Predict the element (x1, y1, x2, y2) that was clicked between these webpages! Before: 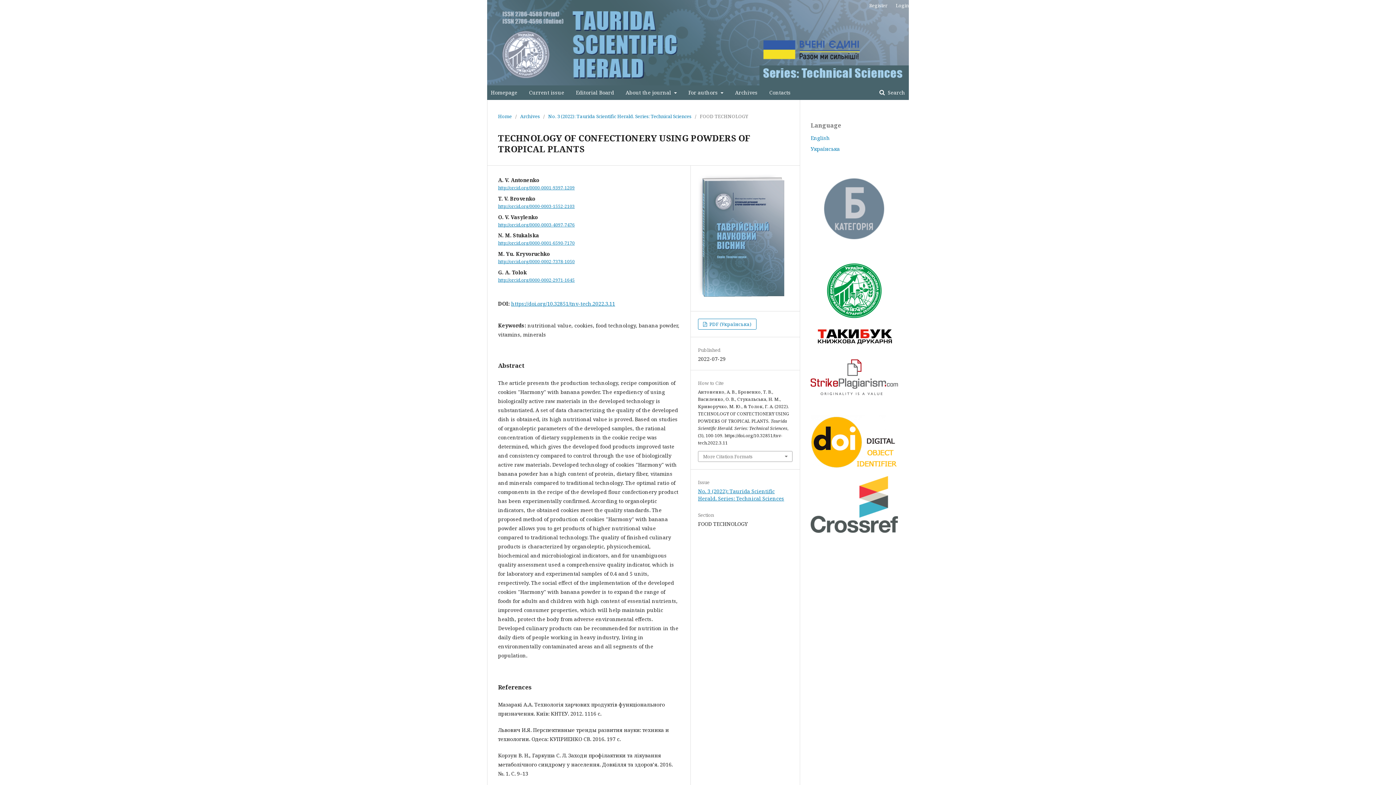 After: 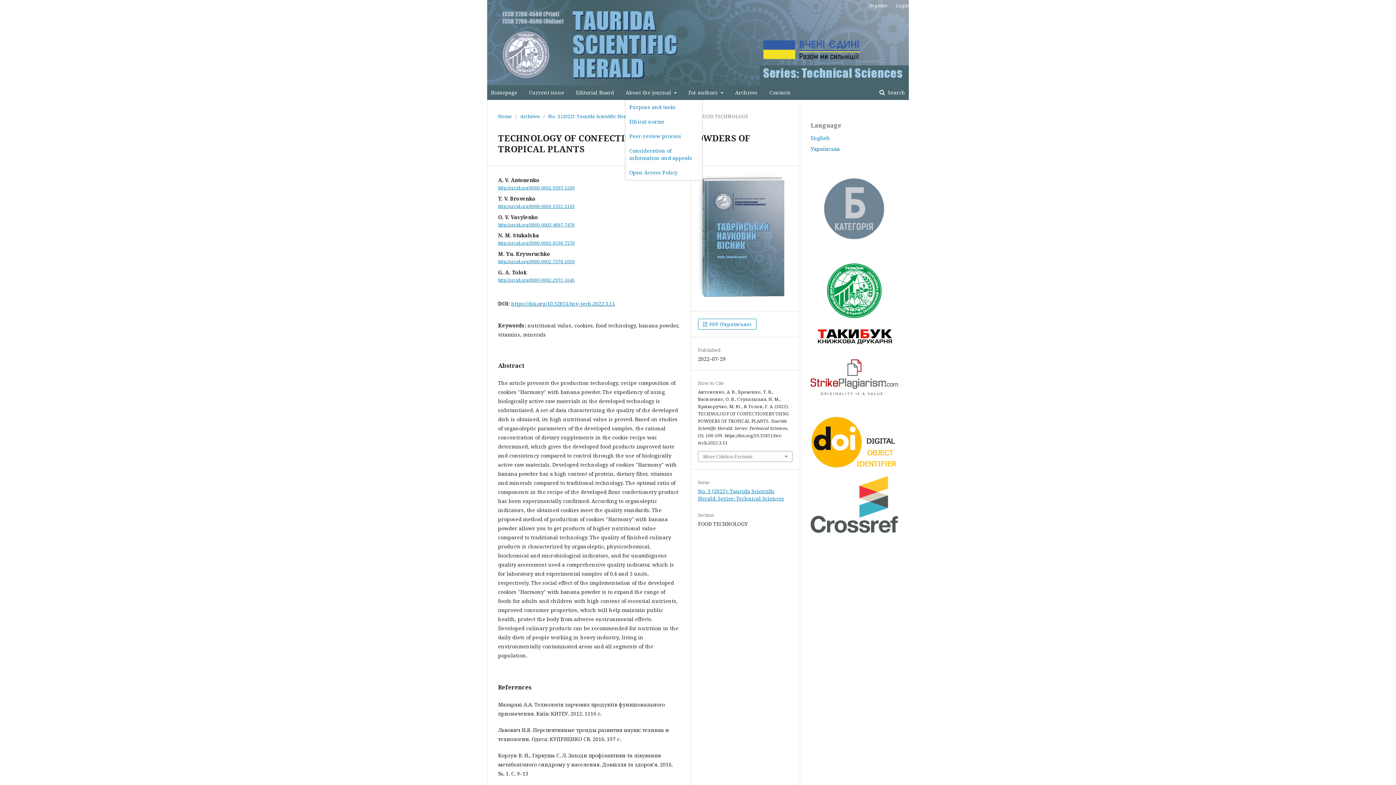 Action: label: About the journal  bbox: (625, 85, 676, 100)